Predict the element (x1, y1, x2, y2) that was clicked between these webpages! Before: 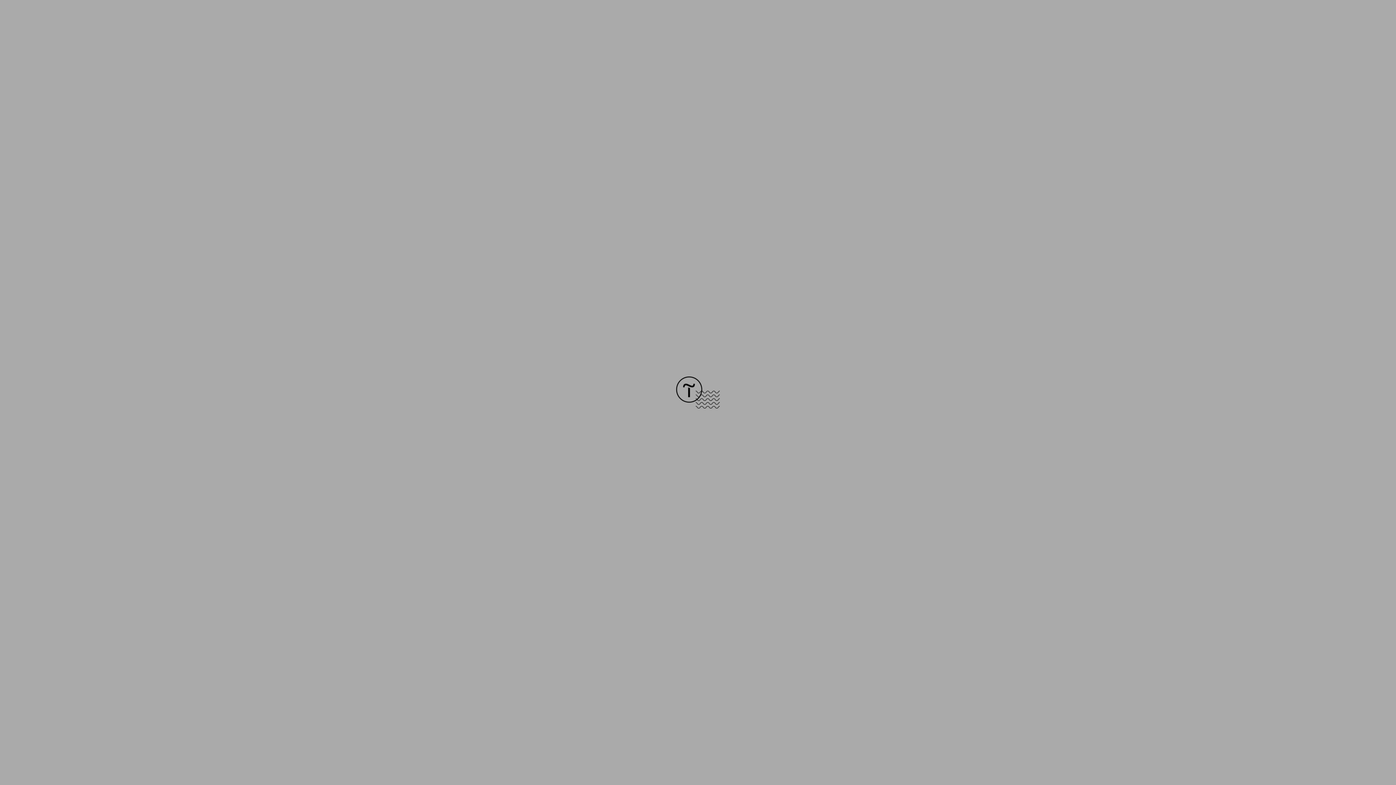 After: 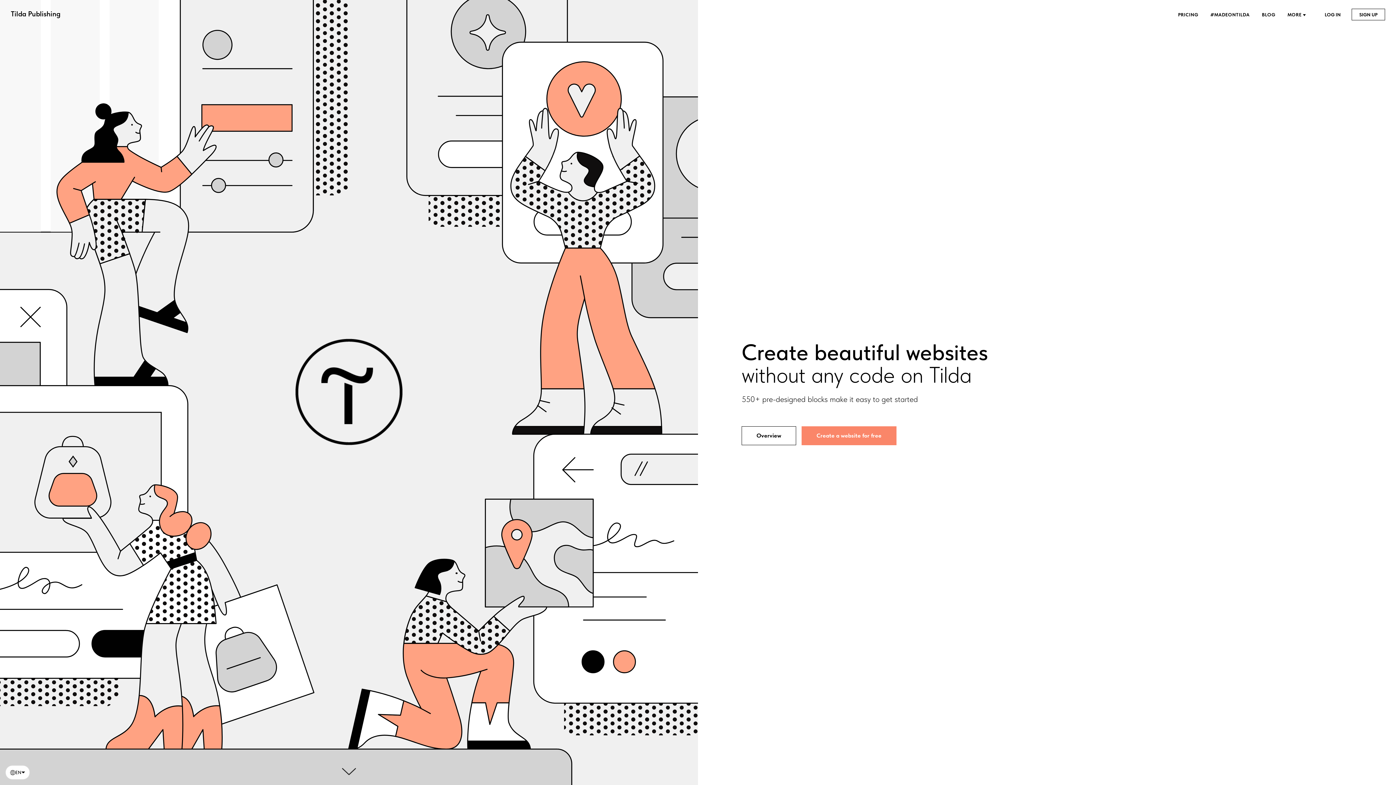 Action: bbox: (676, 403, 720, 409)